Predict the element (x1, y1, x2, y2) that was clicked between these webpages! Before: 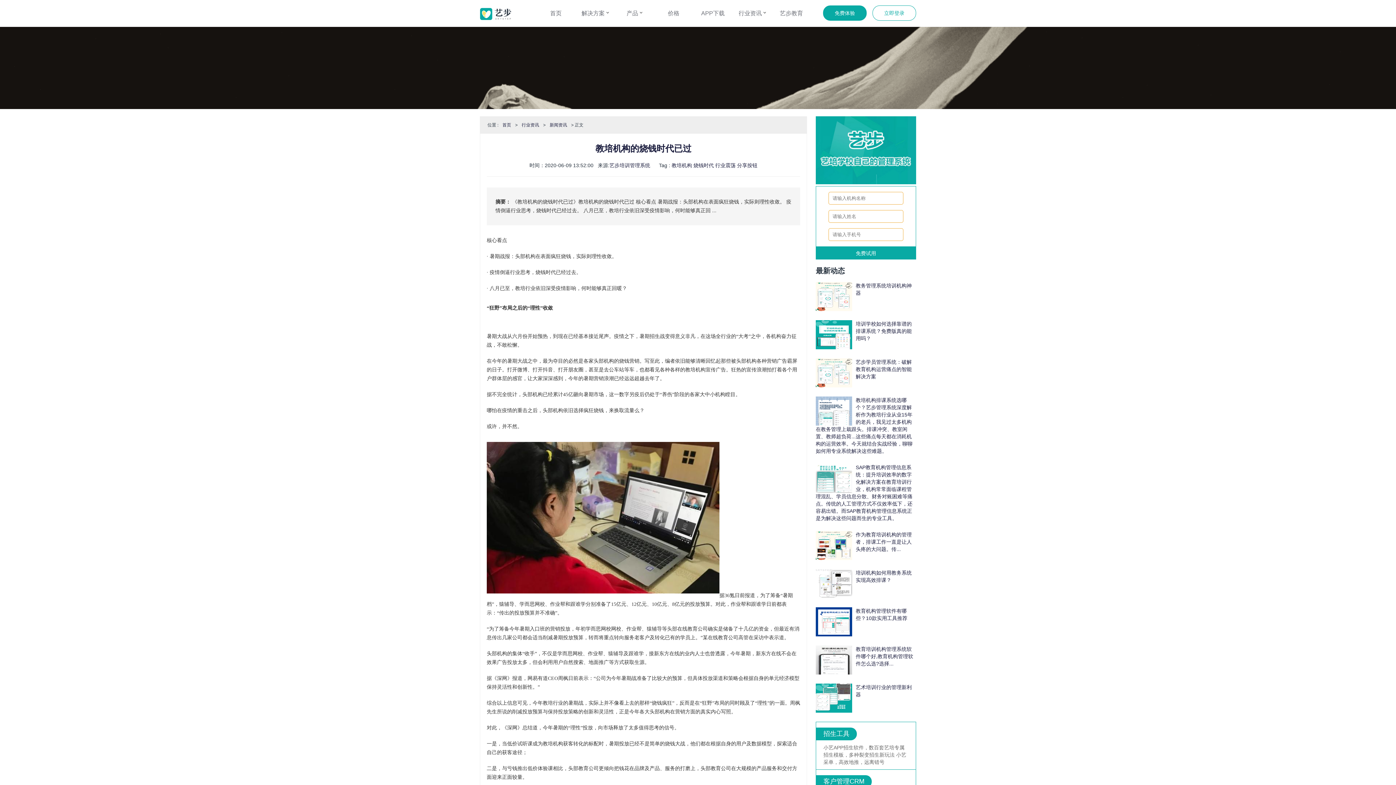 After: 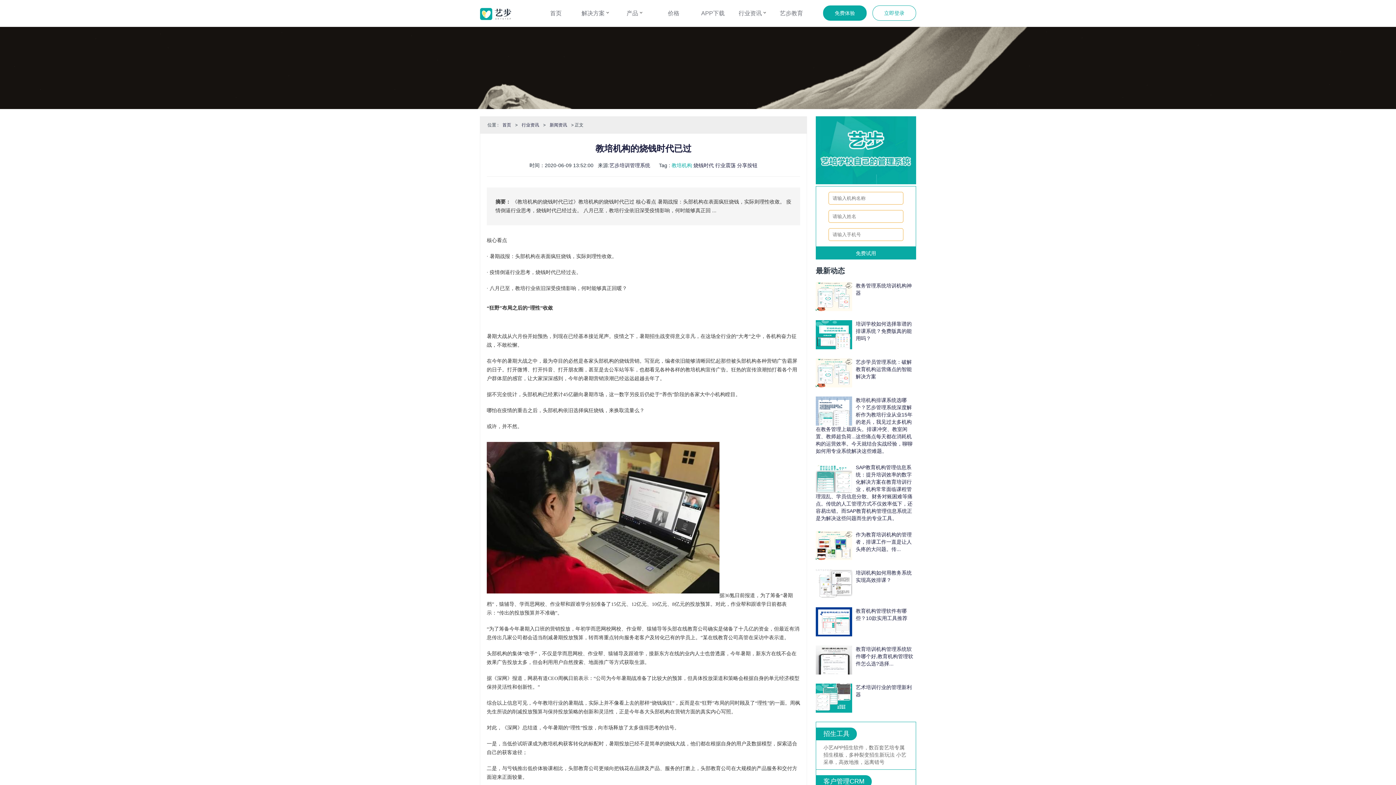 Action: bbox: (671, 162, 692, 168) label: 教培机构